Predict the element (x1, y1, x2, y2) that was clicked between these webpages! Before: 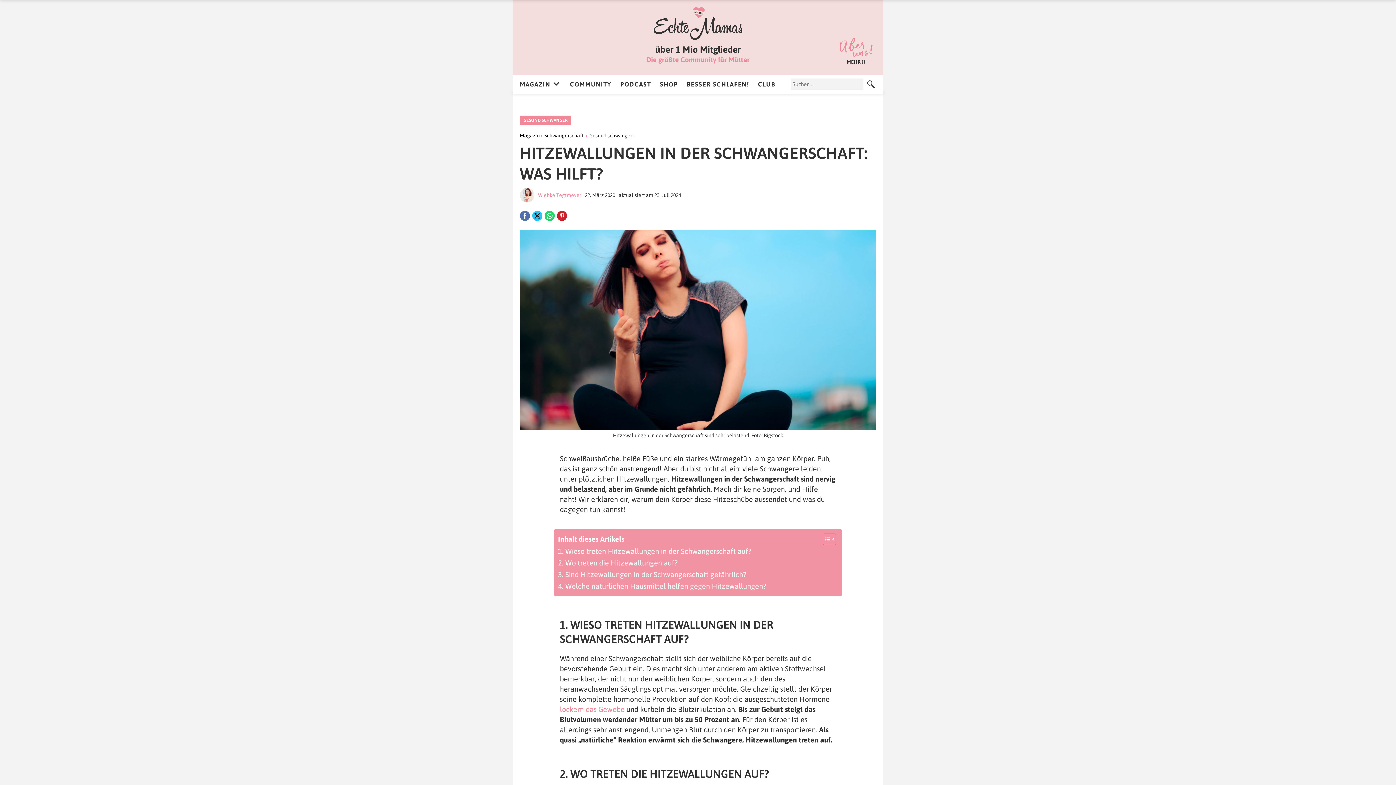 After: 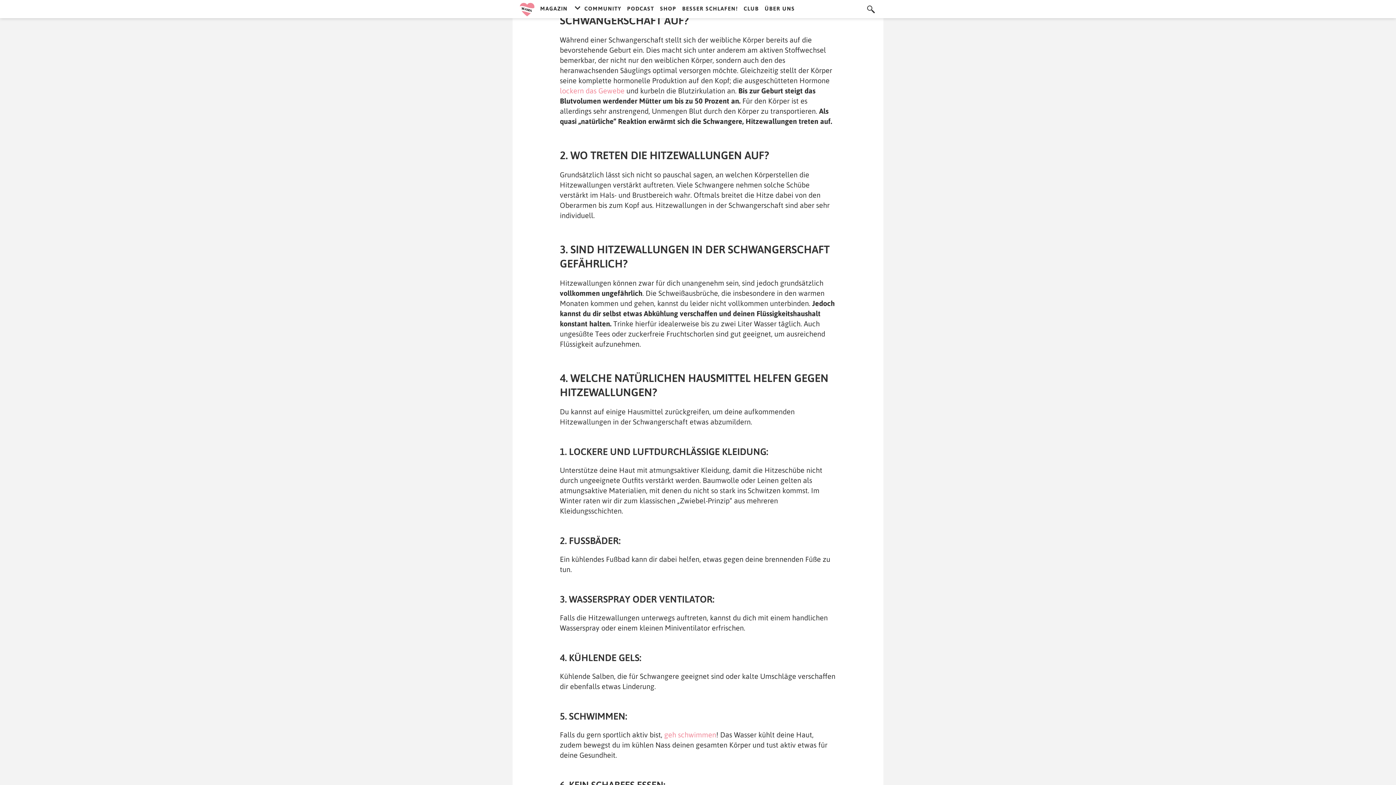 Action: bbox: (558, 545, 751, 557) label: 1. Wieso treten Hitzewallungen in der Schwangerschaft auf?